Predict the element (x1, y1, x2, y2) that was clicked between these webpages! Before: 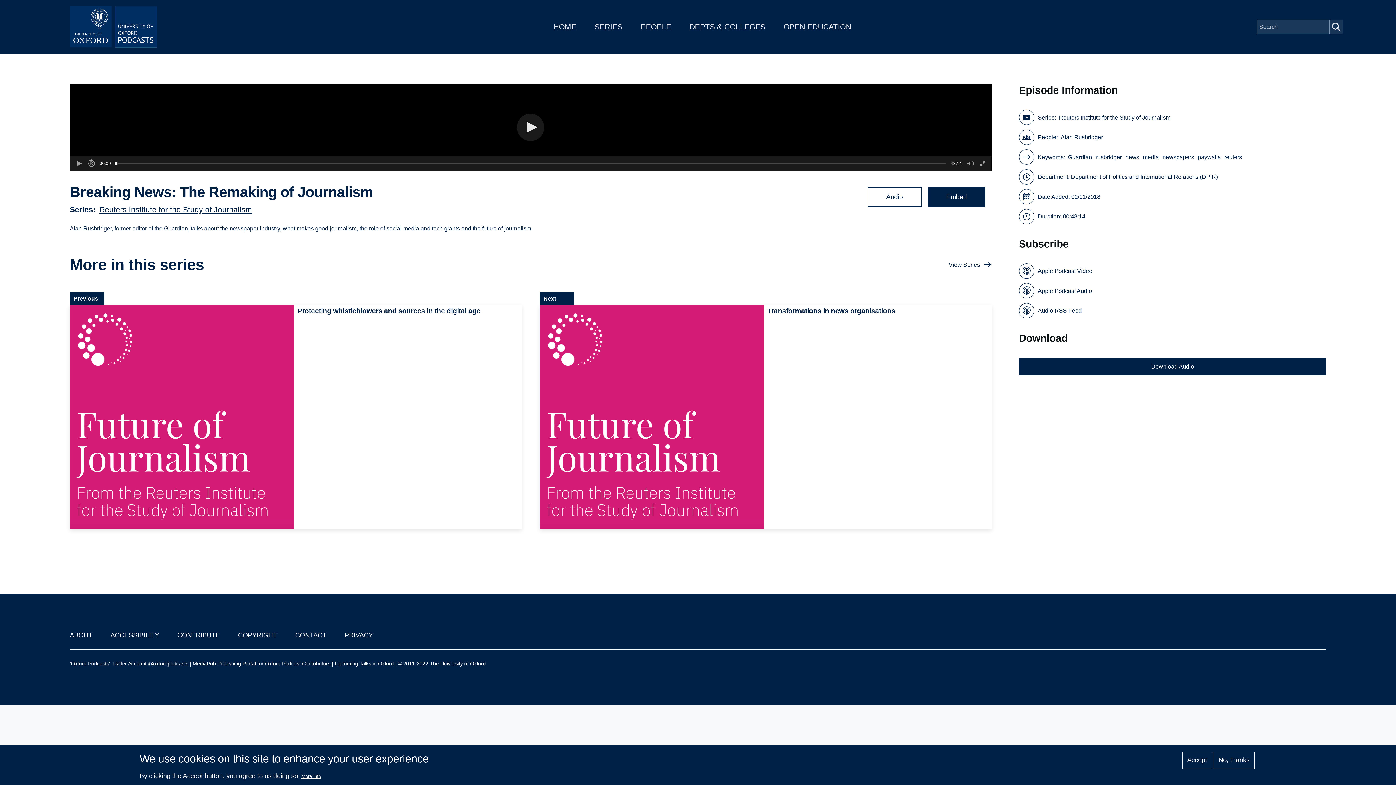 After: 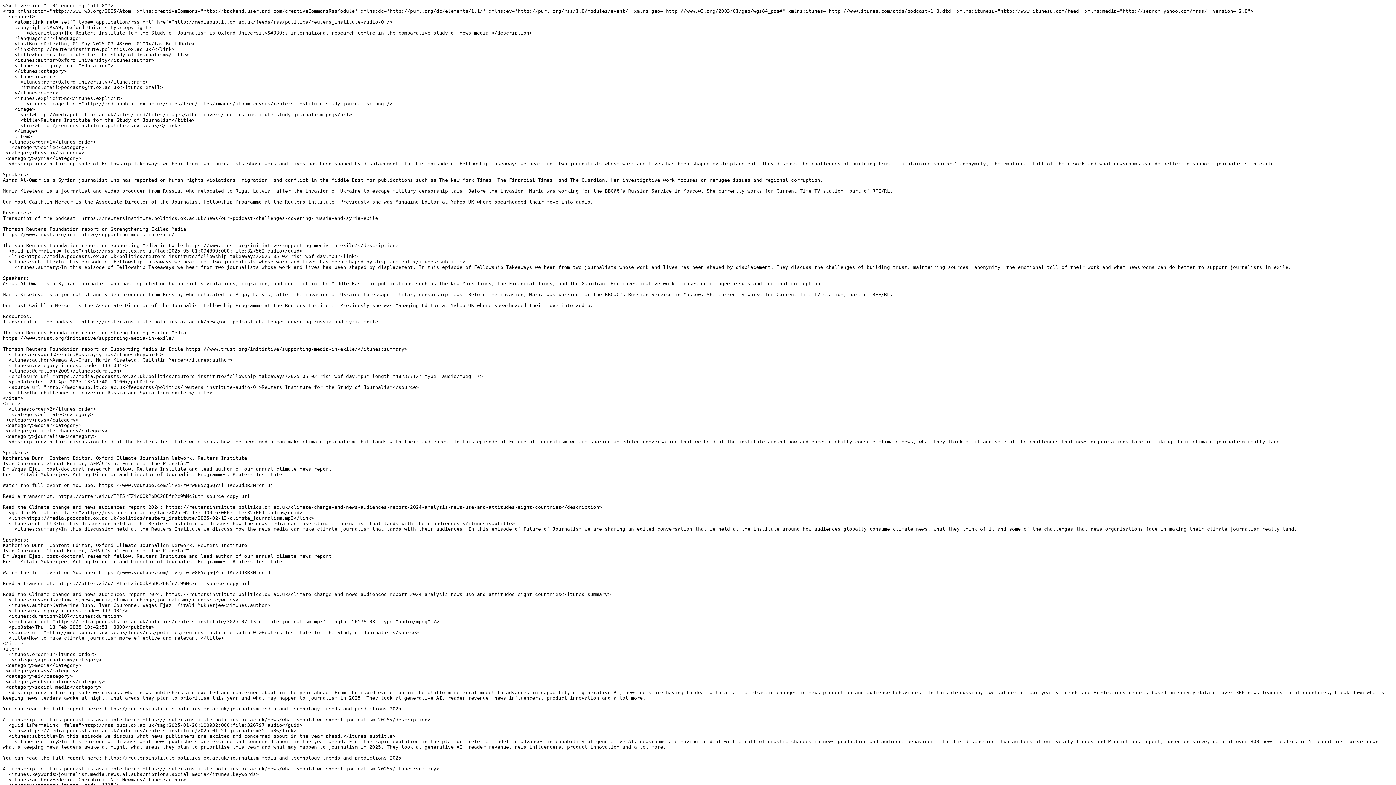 Action: bbox: (1019, 303, 1082, 318) label: Audio RSS Feed